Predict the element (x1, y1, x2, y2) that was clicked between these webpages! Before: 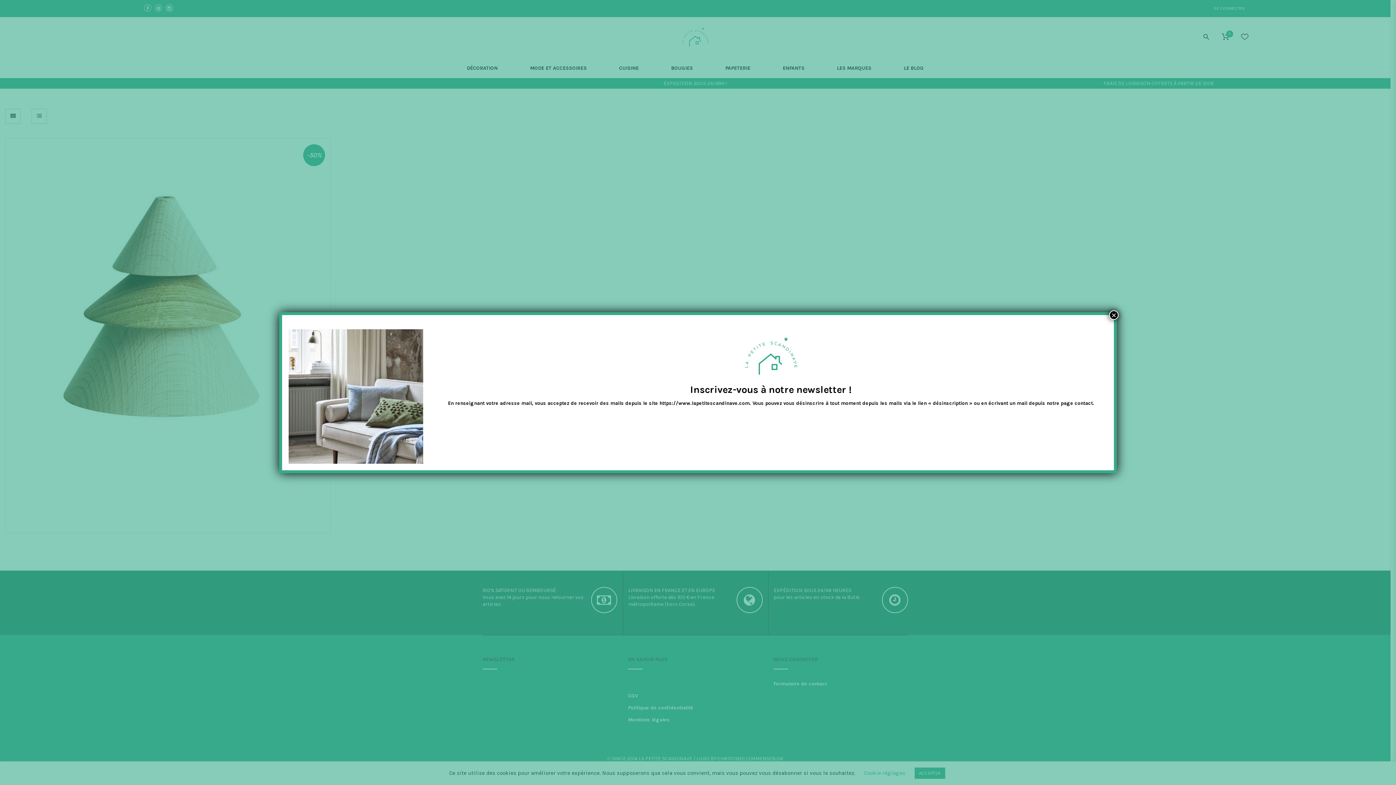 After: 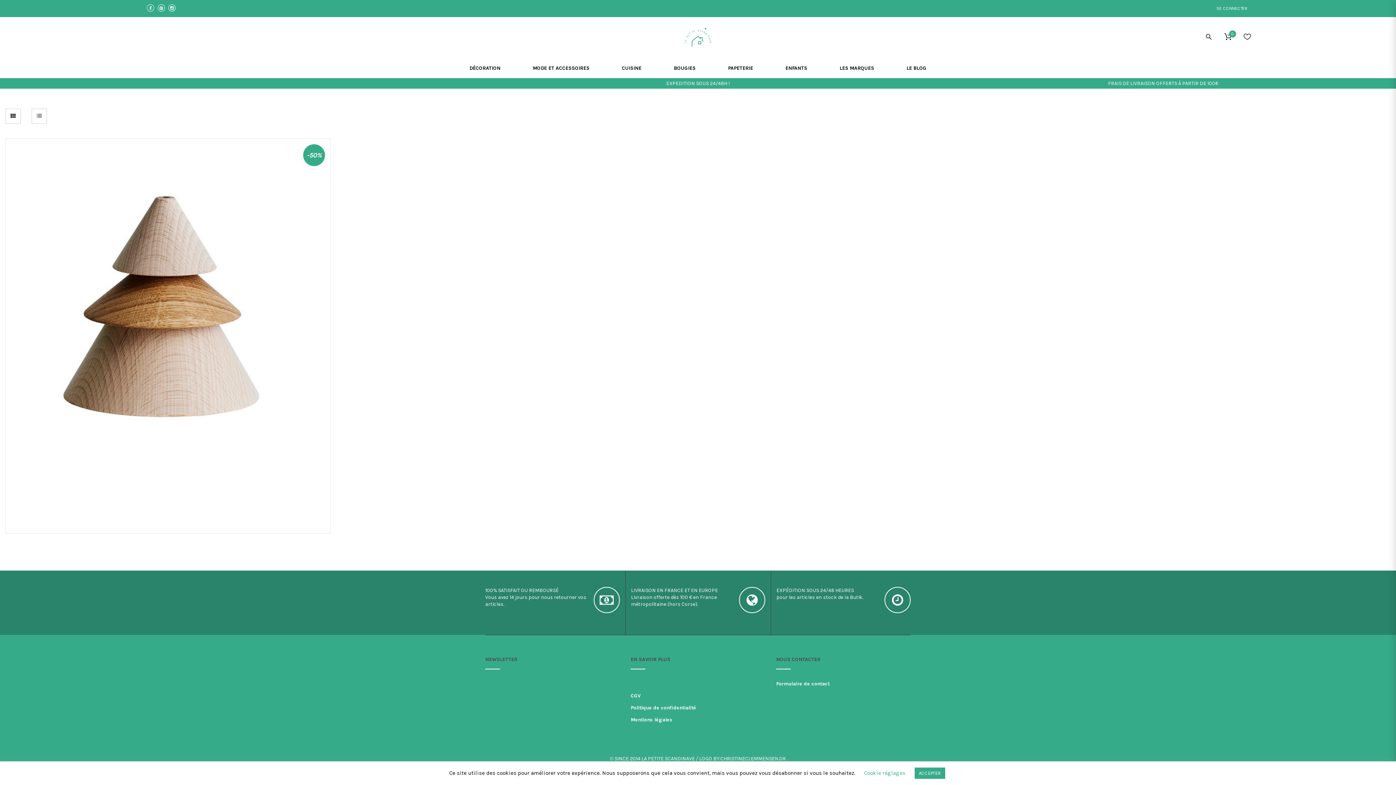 Action: label: Fermer bbox: (1109, 310, 1118, 319)